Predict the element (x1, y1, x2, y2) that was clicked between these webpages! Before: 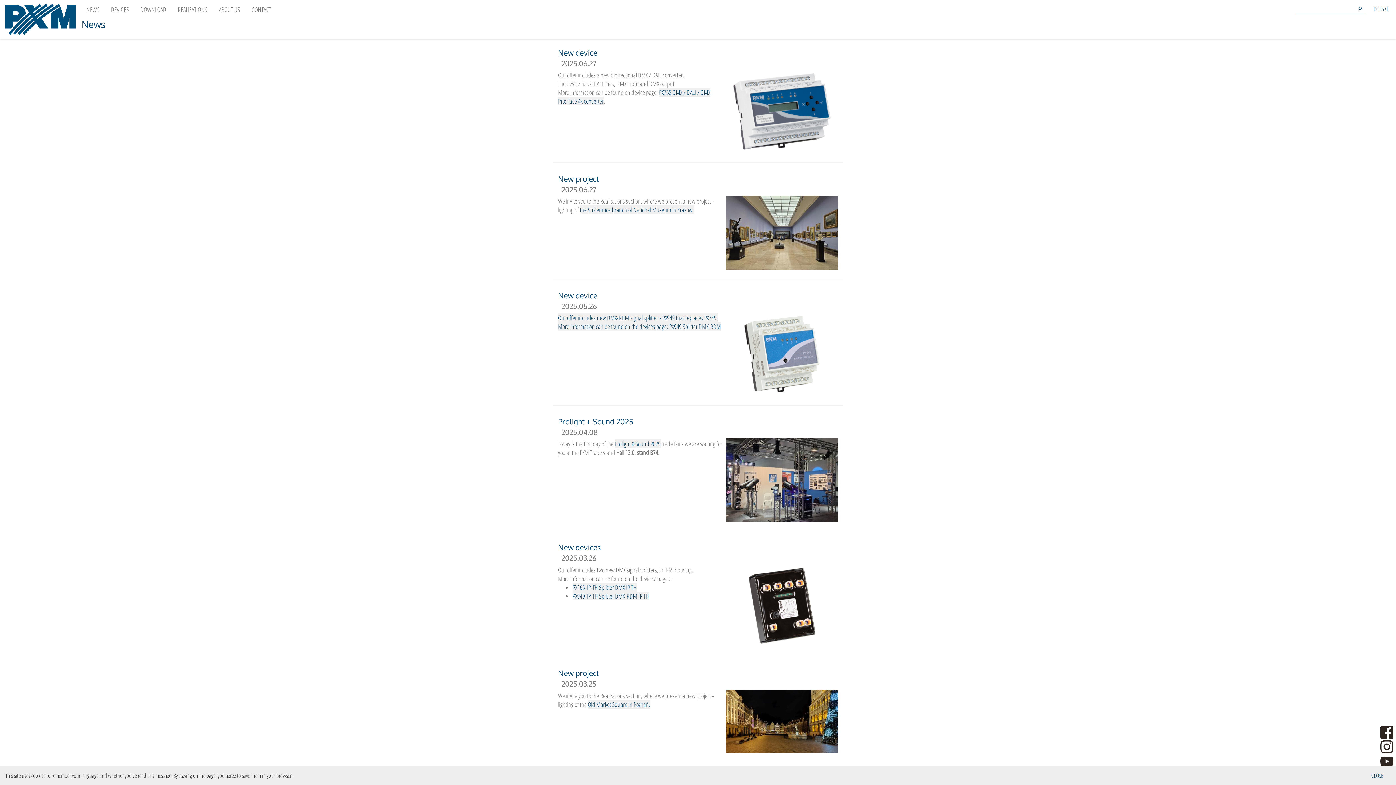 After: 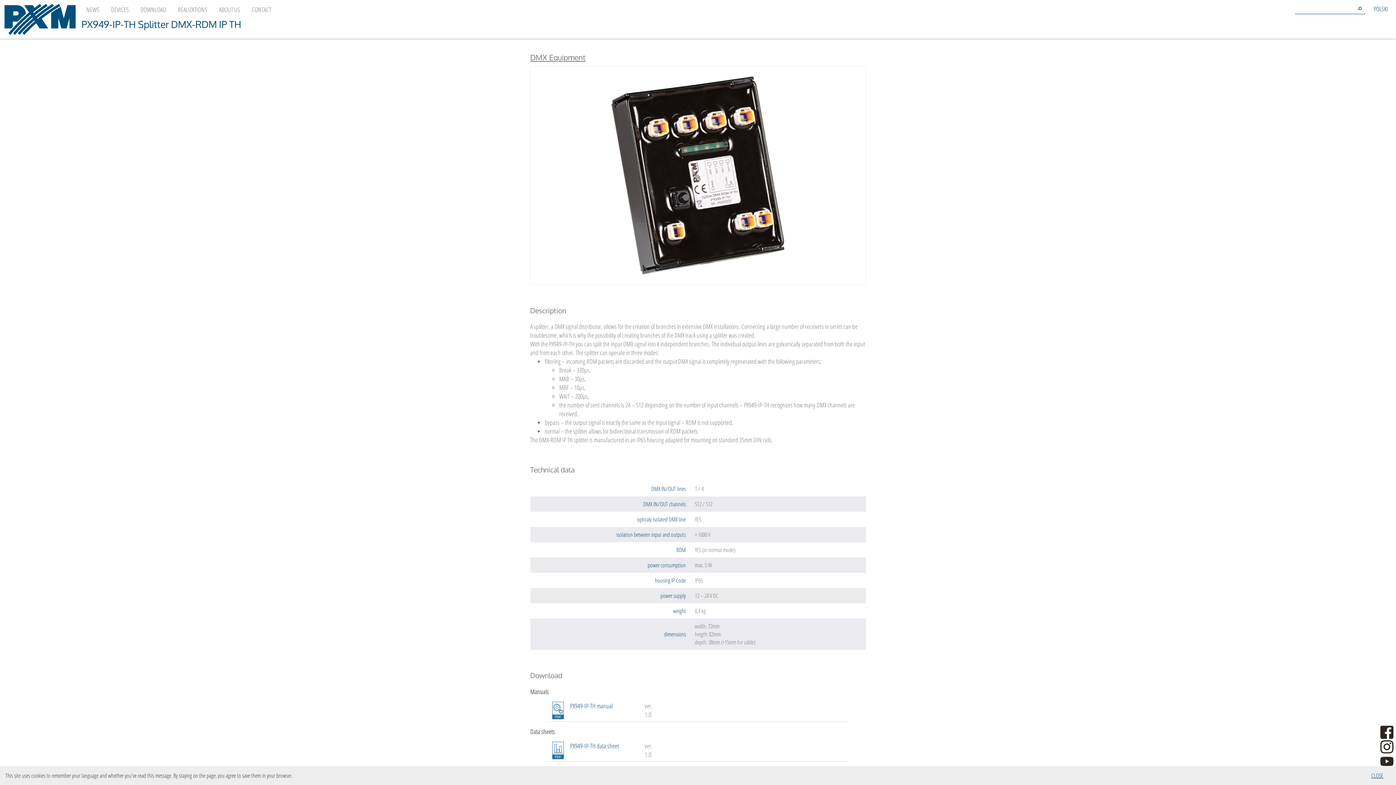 Action: bbox: (572, 591, 649, 600) label: PX949-IP-TH Splitter DMX-RDM IP TH